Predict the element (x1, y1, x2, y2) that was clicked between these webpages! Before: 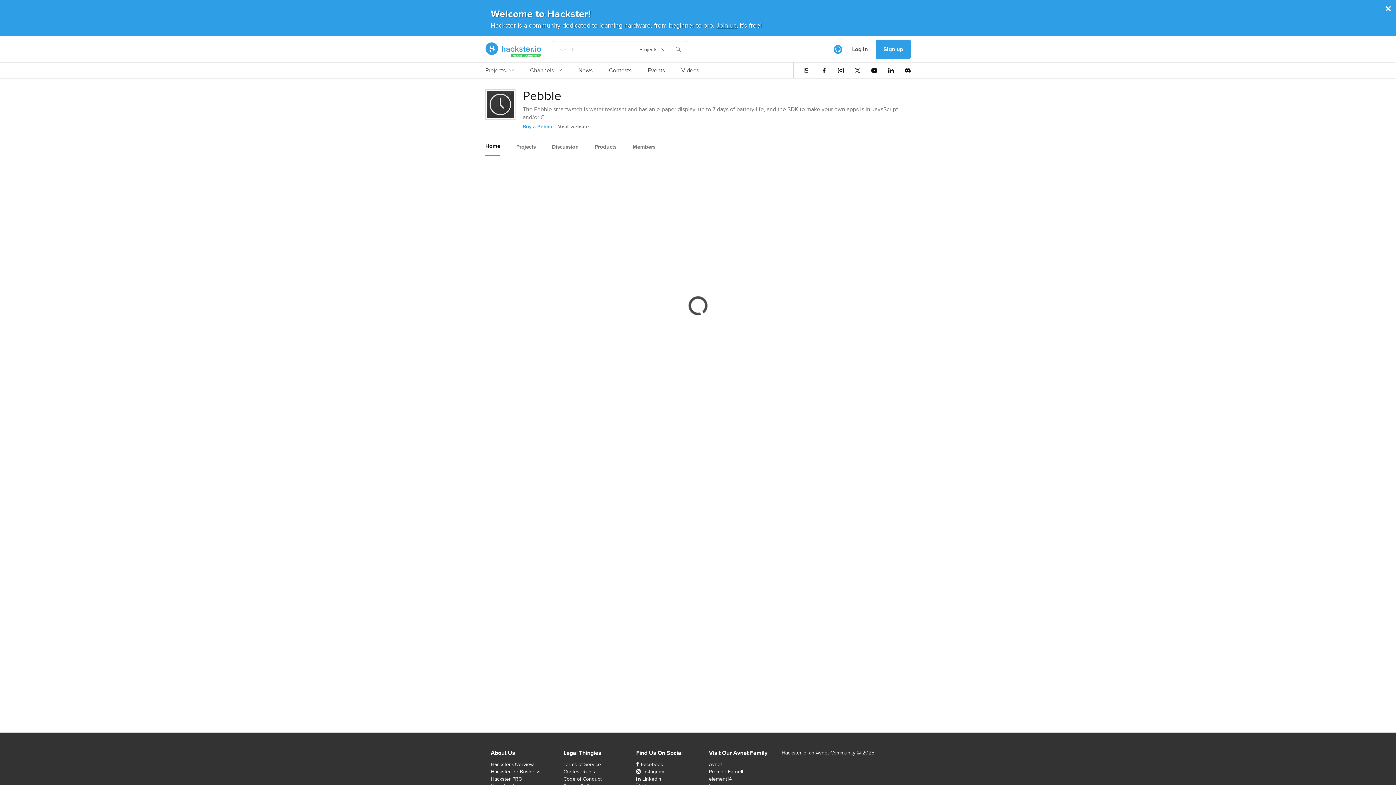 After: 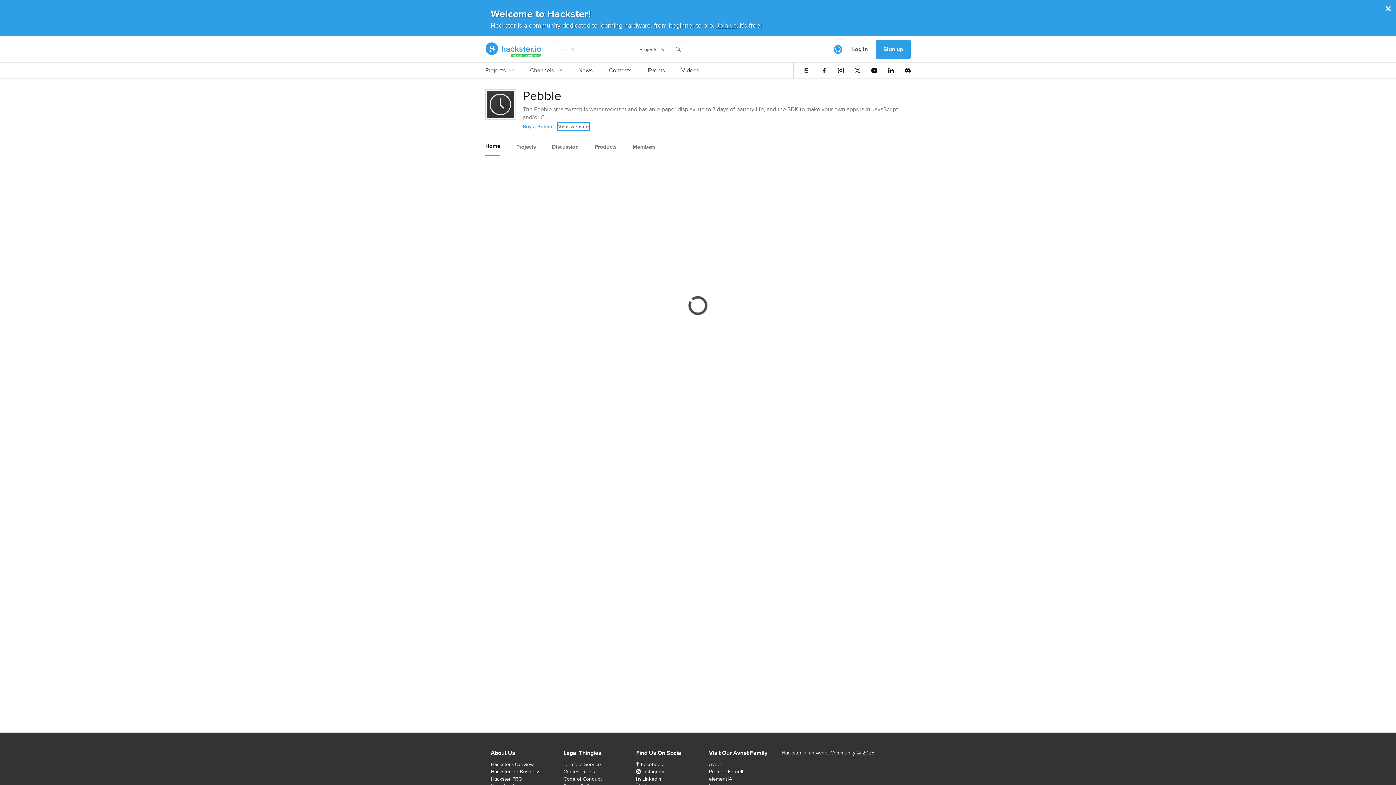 Action: label: Visit website bbox: (558, 122, 589, 130)